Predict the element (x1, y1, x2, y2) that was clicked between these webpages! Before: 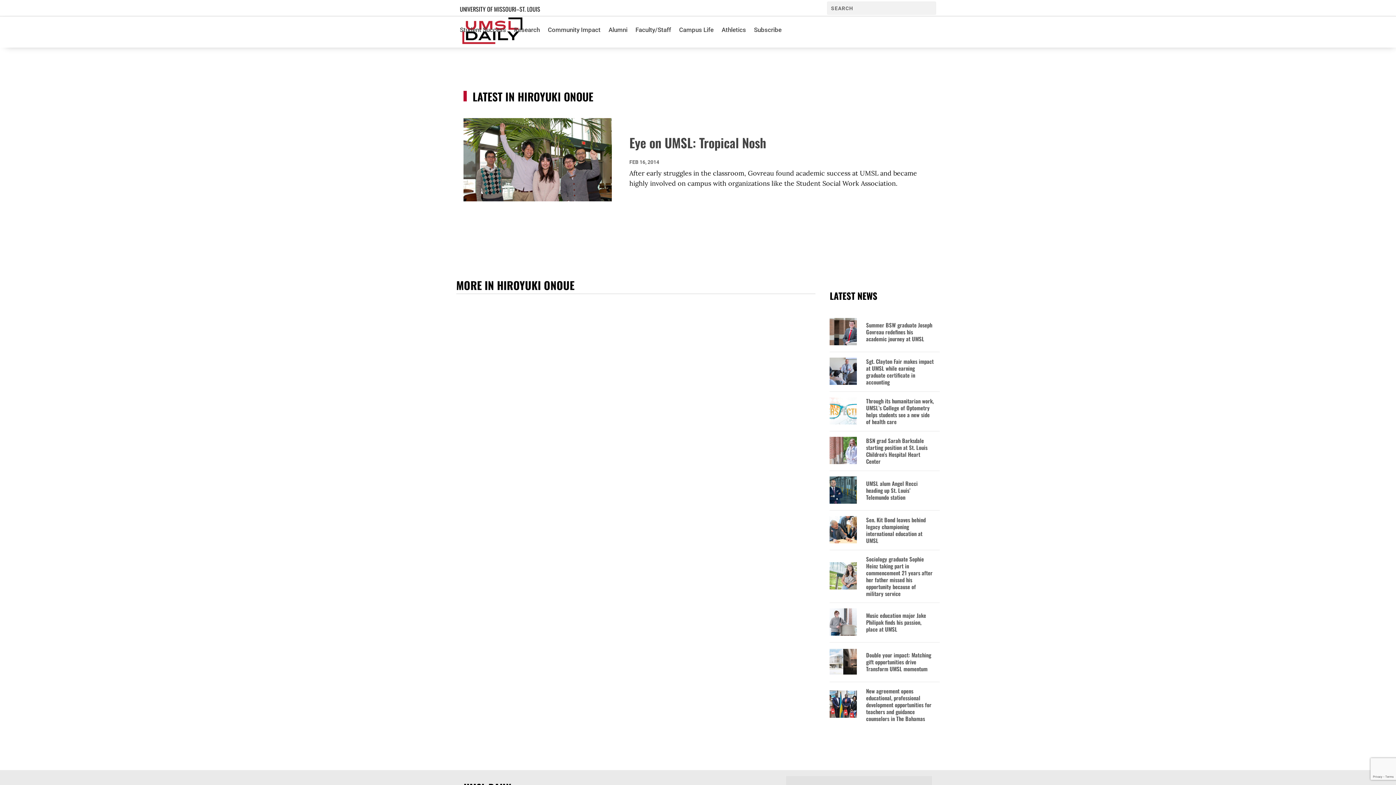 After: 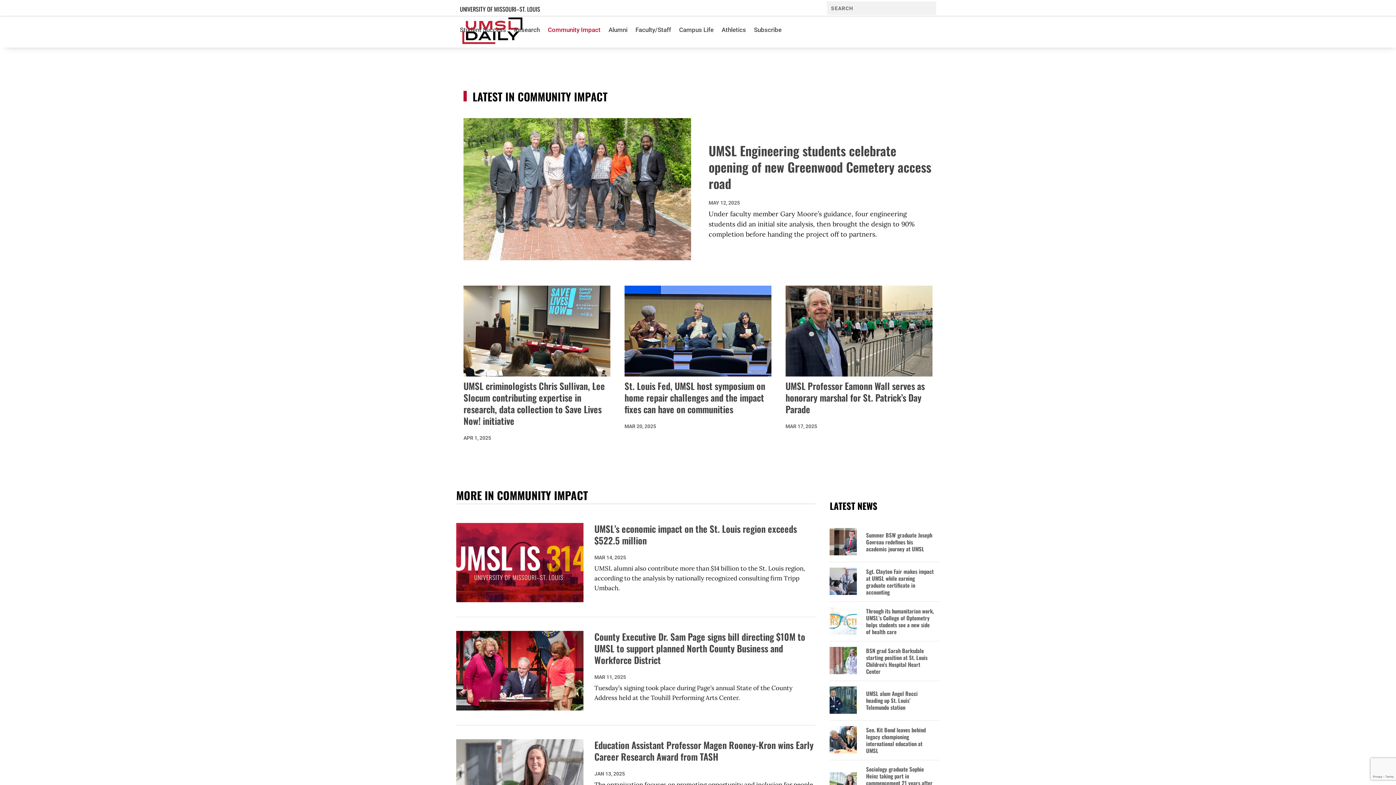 Action: bbox: (548, 16, 600, 43) label: Community Impact